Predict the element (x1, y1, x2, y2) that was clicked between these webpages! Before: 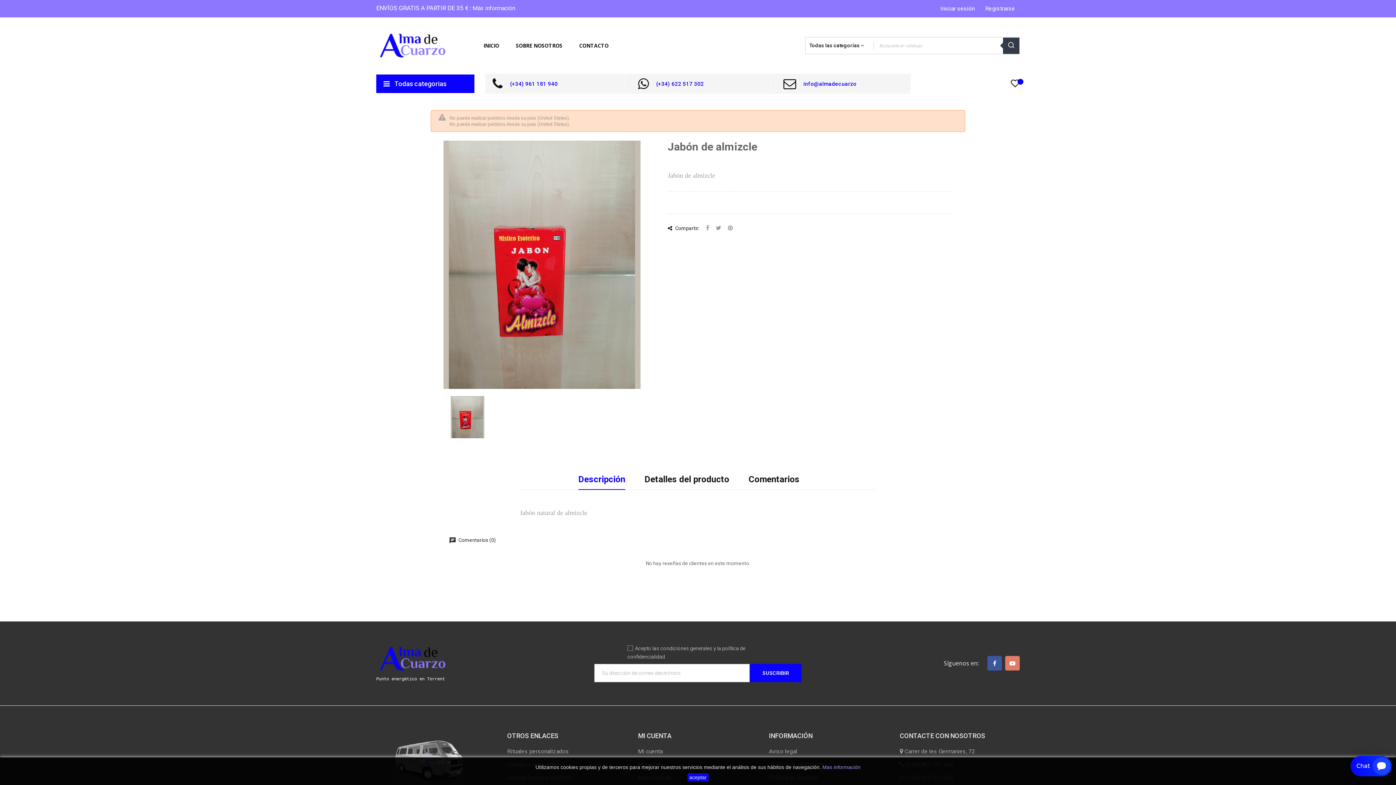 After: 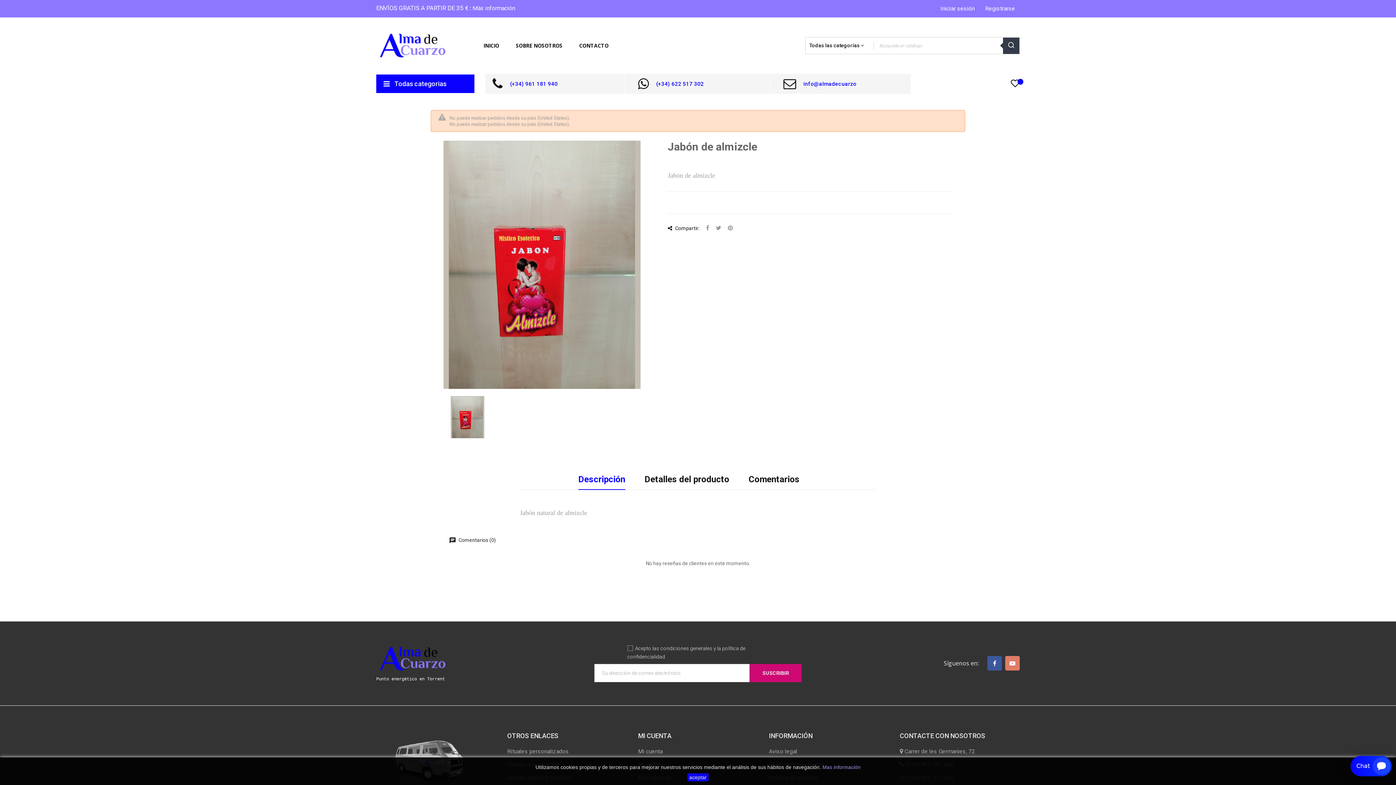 Action: label: SUSCRIBIR bbox: (750, 664, 801, 682)